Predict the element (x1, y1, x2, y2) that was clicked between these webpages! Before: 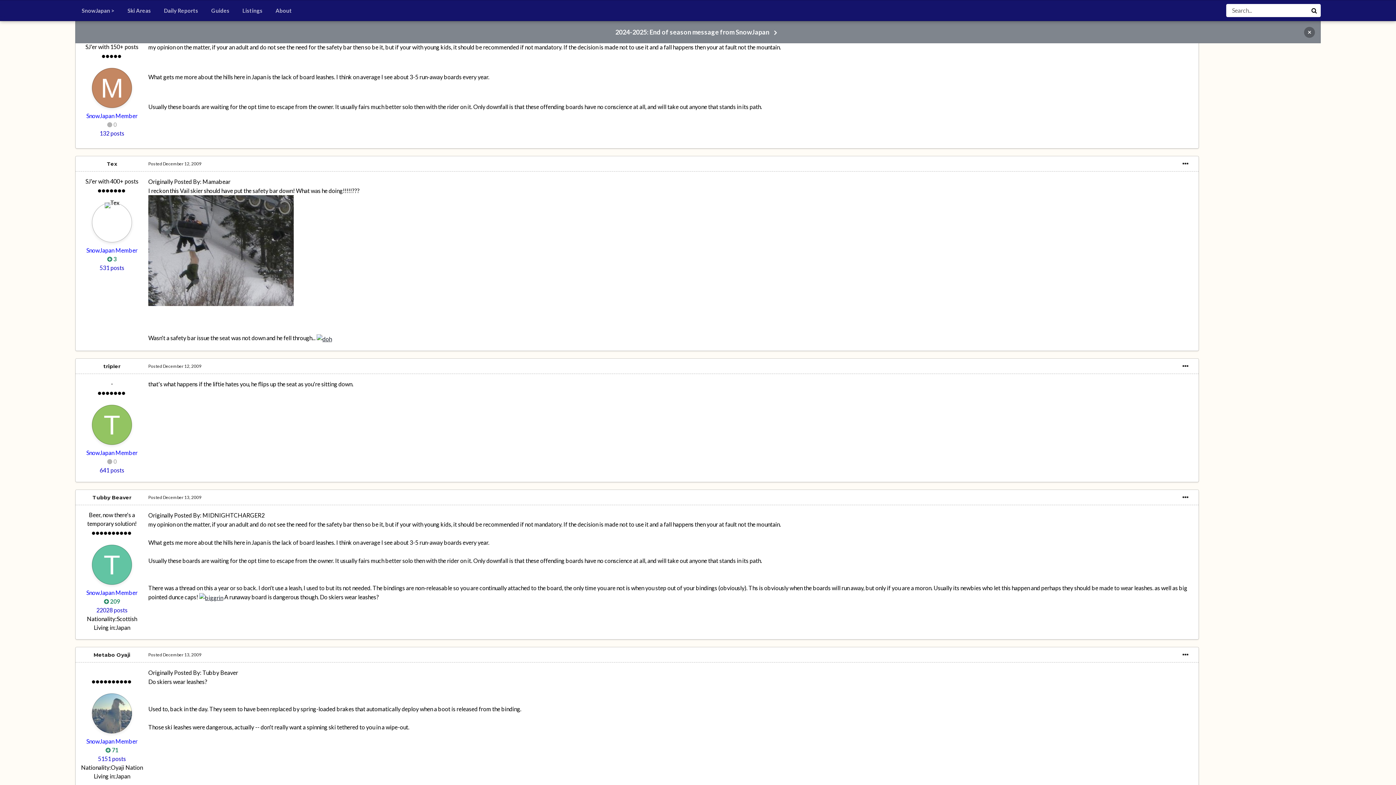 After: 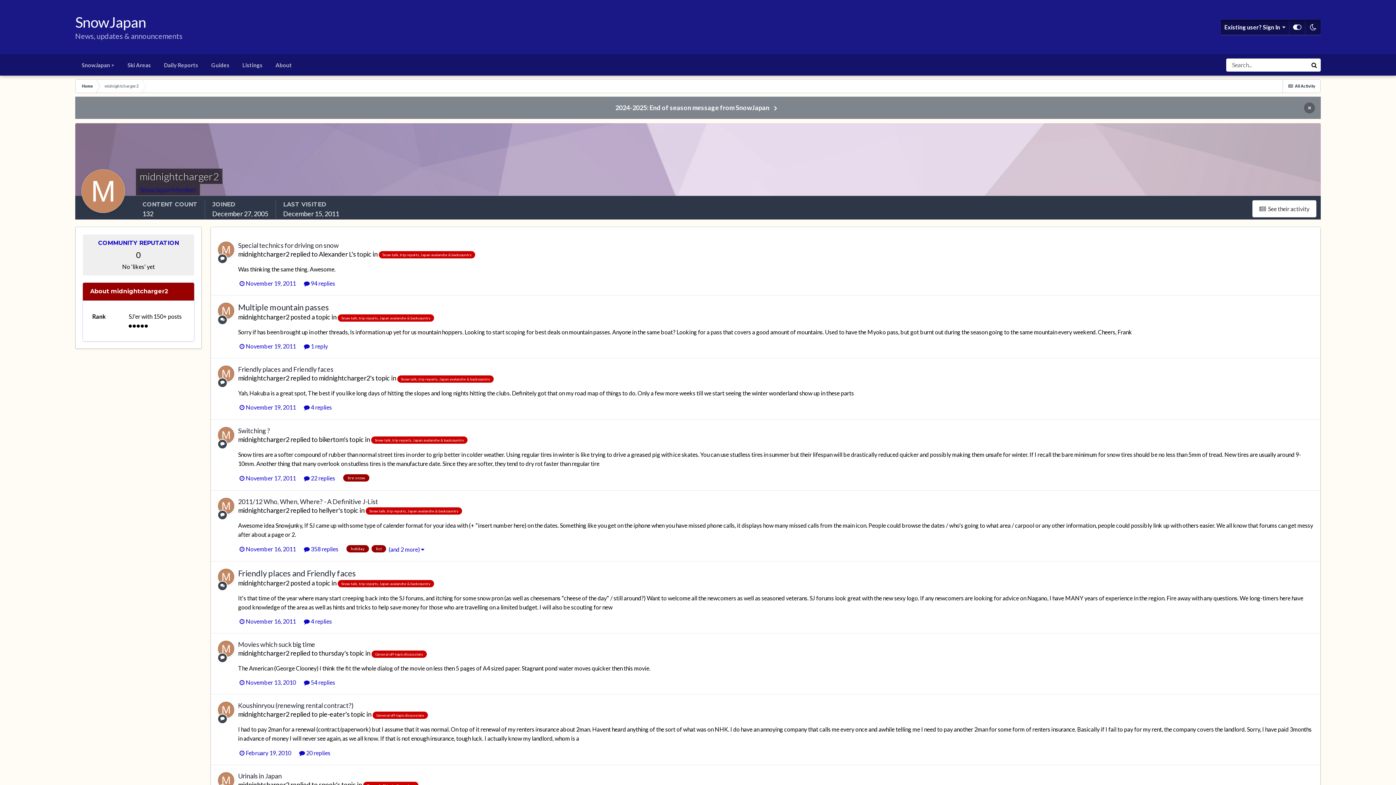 Action: bbox: (92, 68, 132, 108)